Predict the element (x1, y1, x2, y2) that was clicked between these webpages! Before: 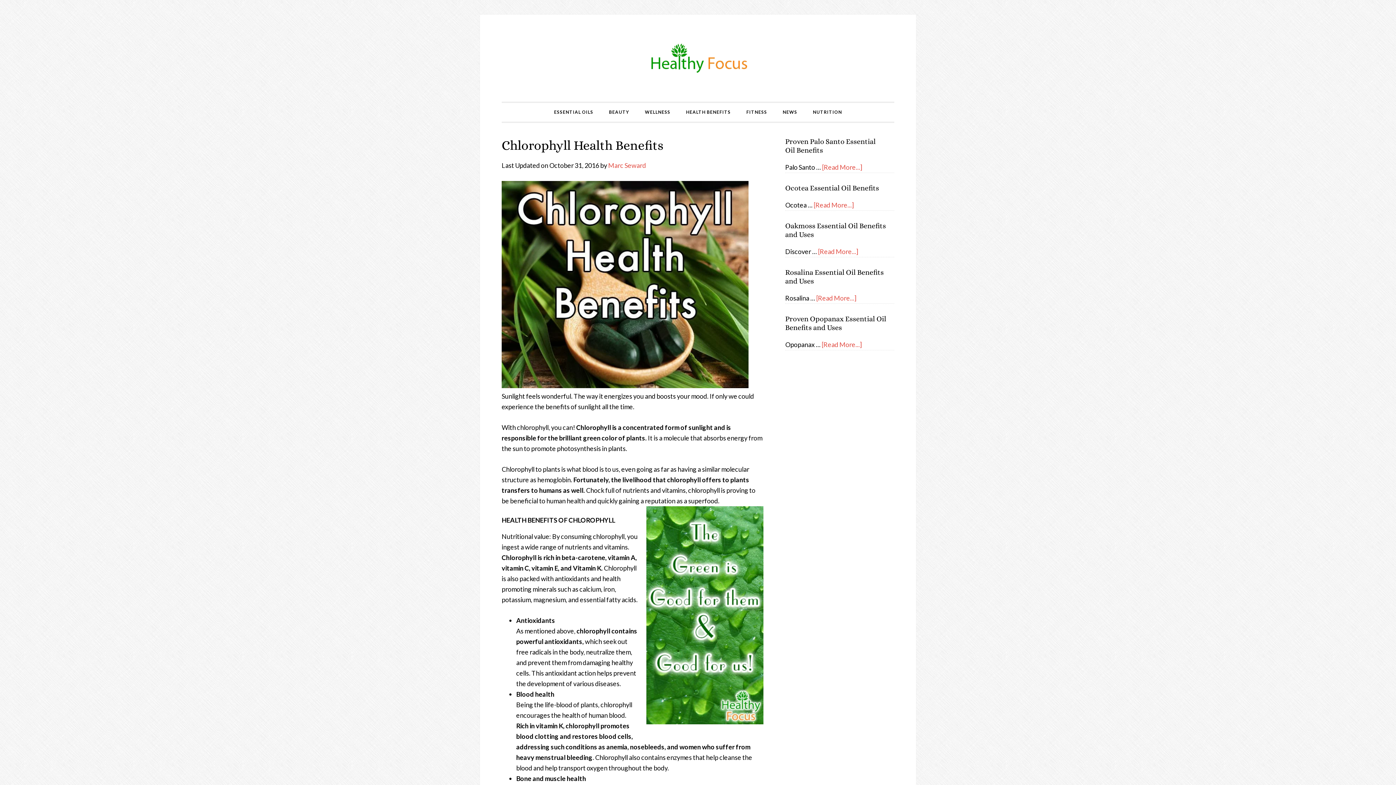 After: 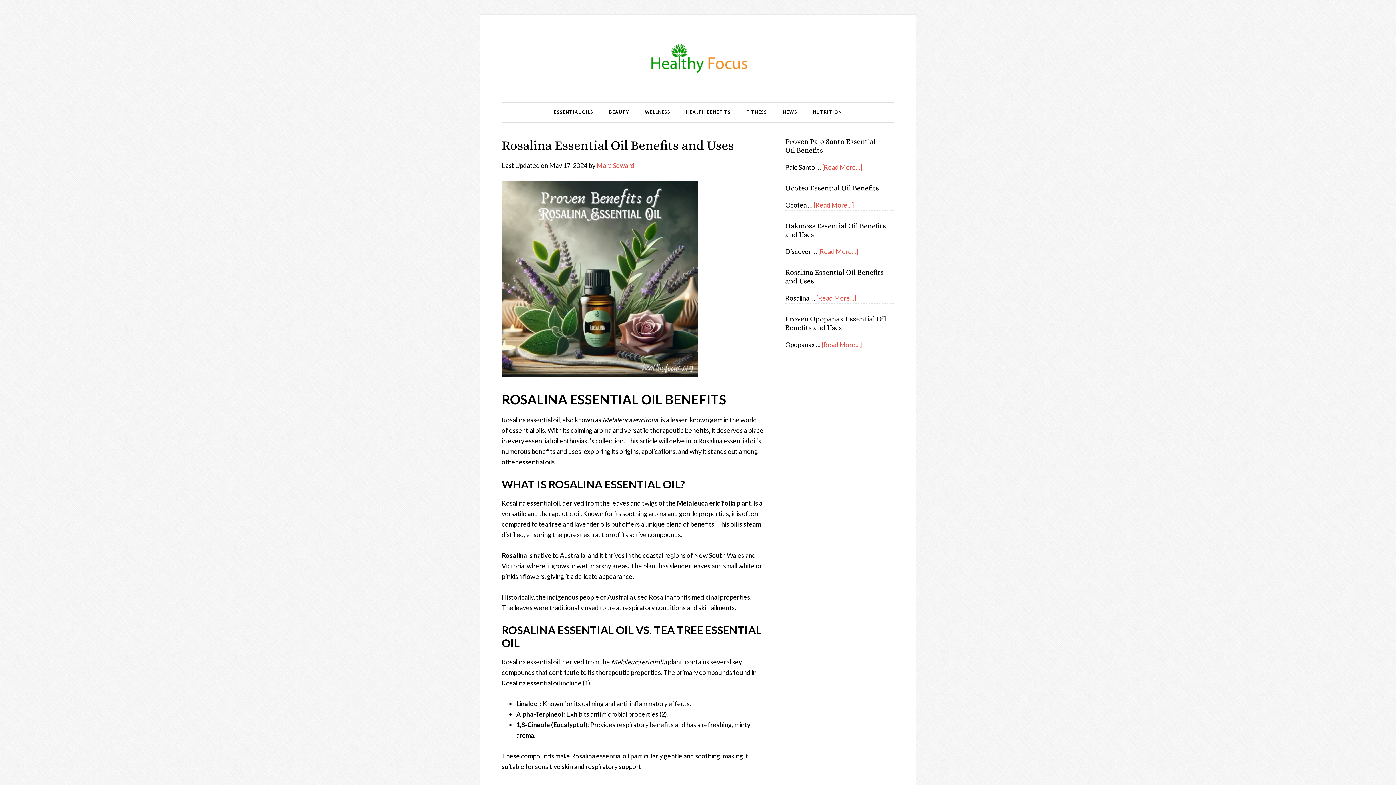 Action: label: [Read More...] bbox: (816, 294, 856, 302)